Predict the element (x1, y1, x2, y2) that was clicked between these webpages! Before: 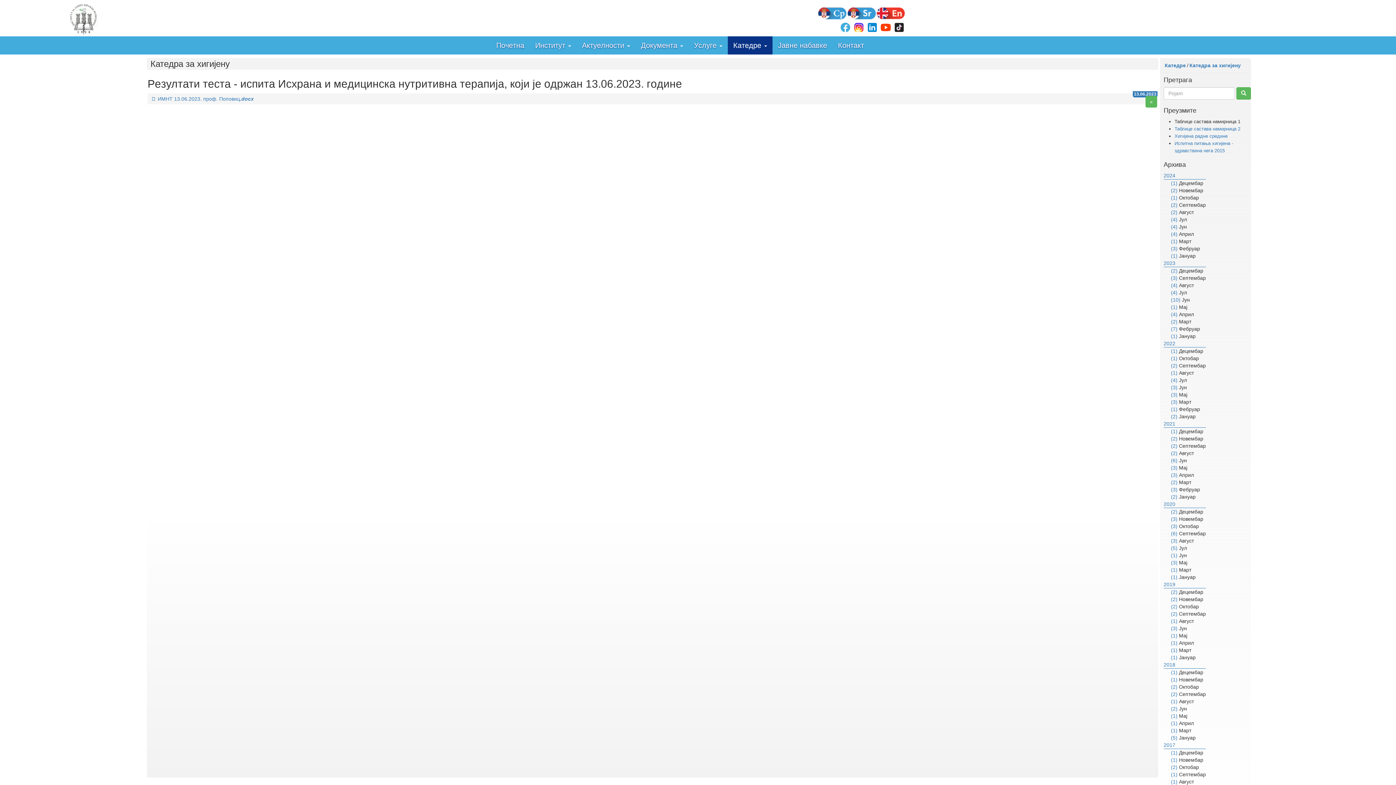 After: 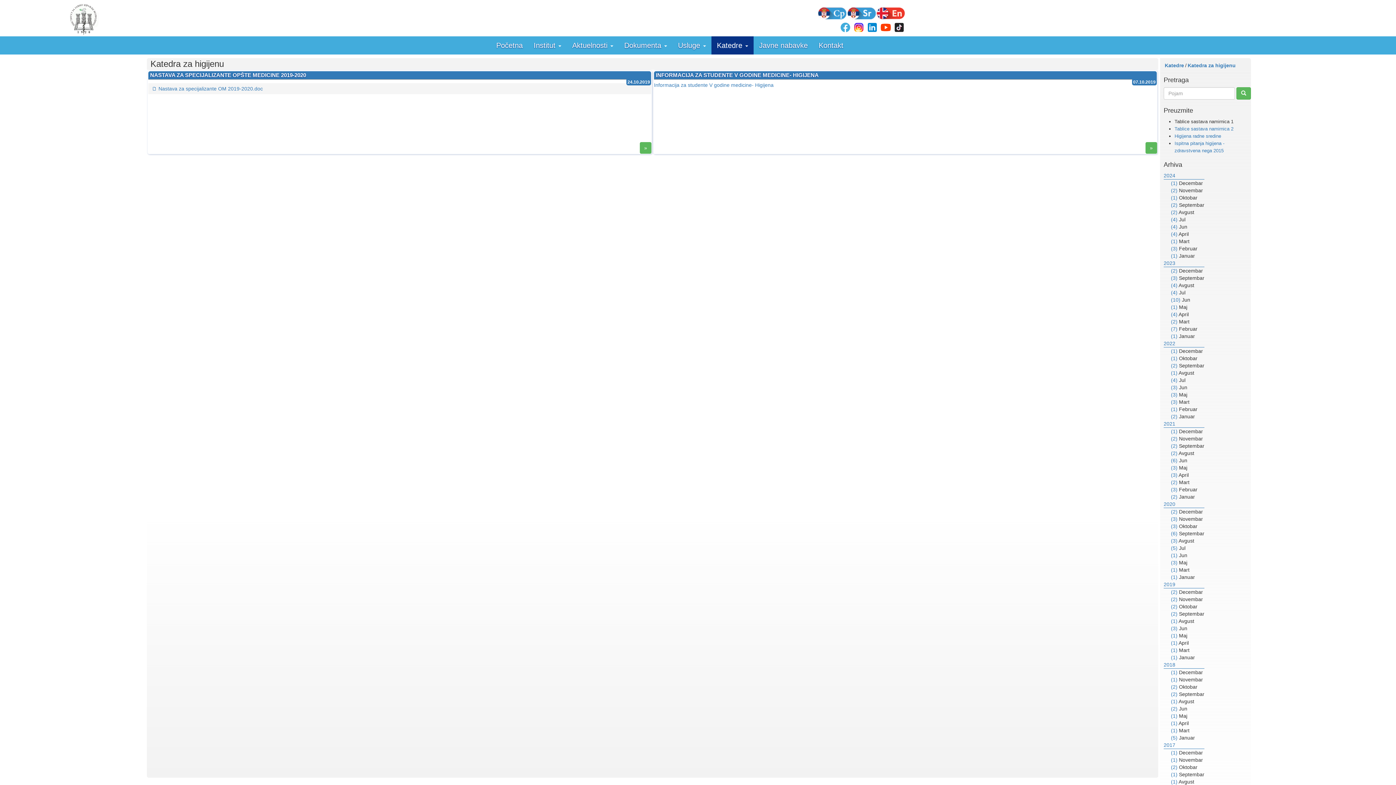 Action: bbox: (1171, 604, 1177, 609) label: (2)